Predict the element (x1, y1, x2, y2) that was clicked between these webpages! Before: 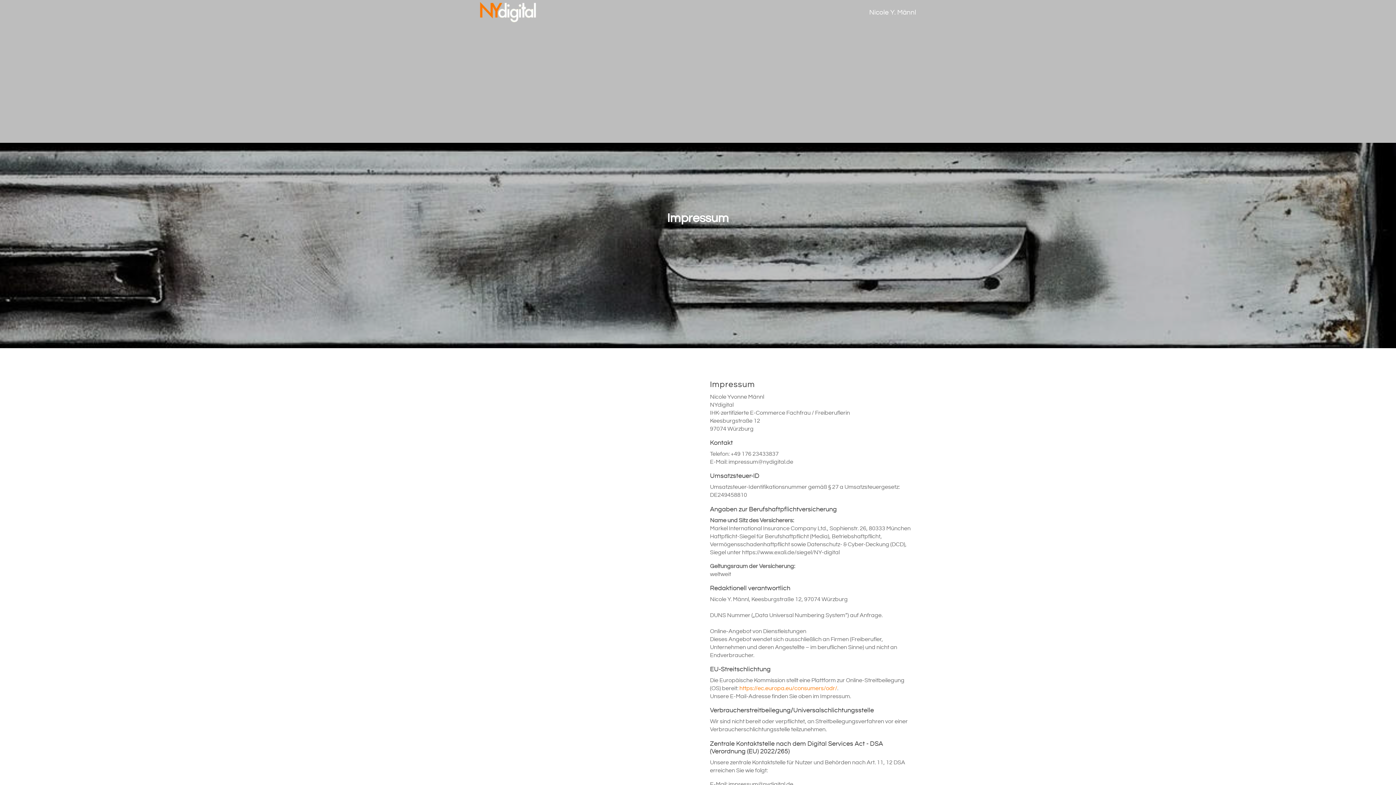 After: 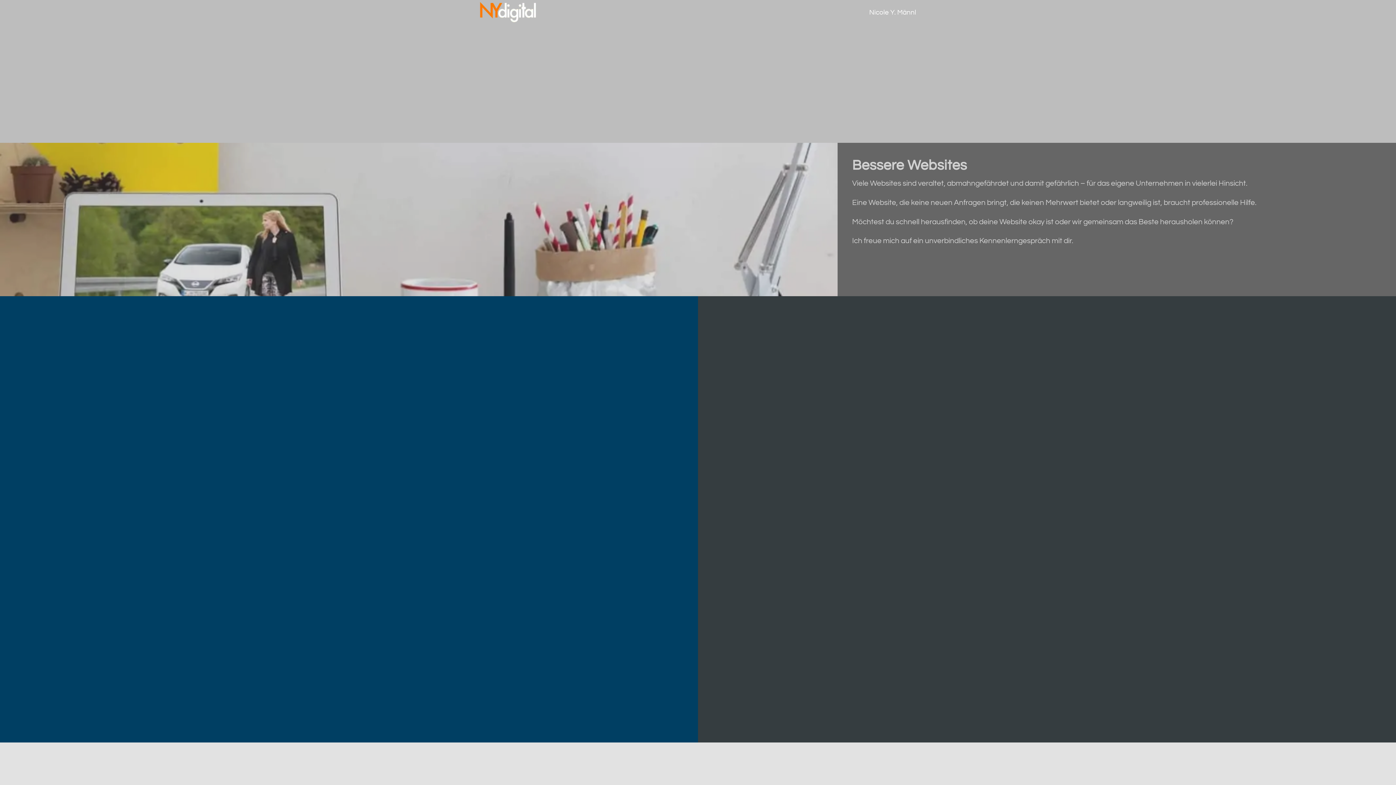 Action: bbox: (480, 17, 537, 24)